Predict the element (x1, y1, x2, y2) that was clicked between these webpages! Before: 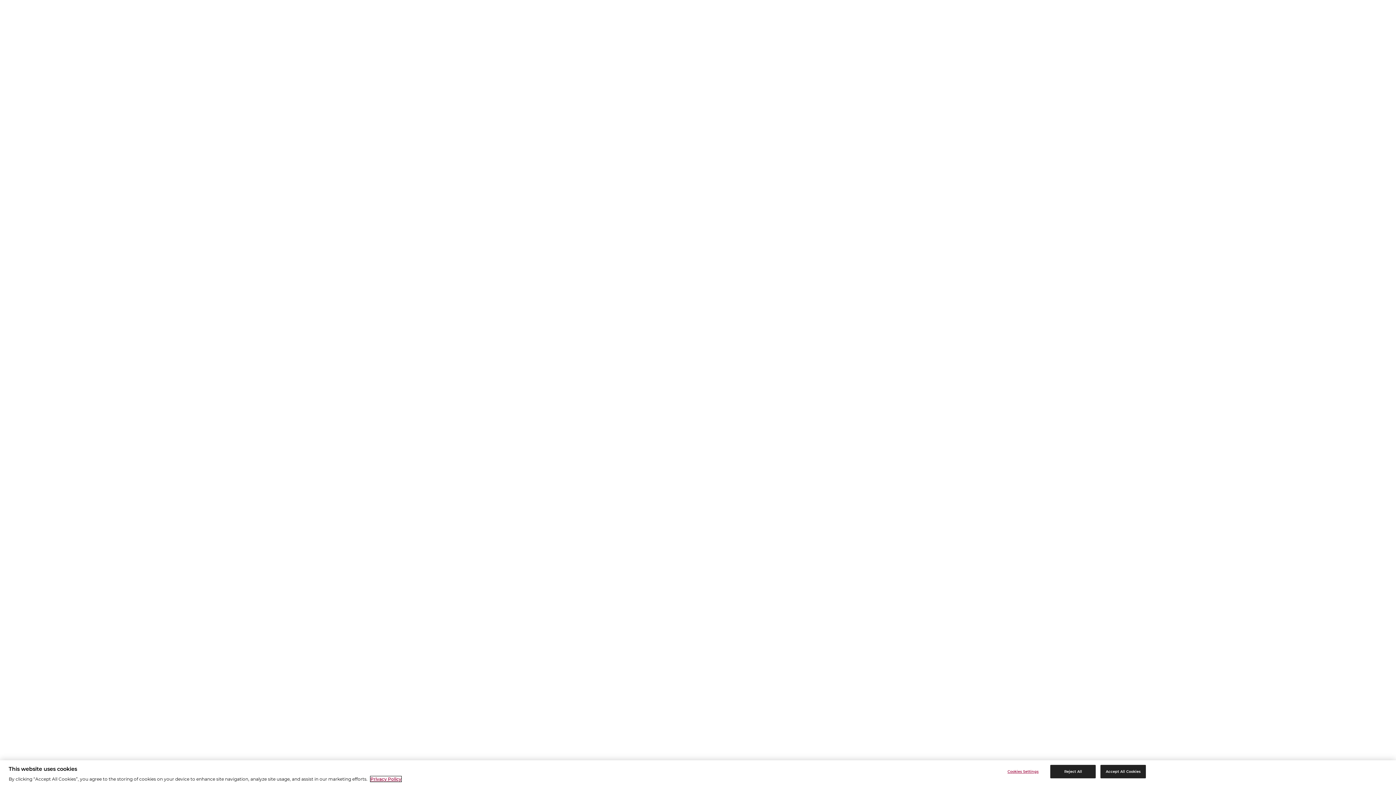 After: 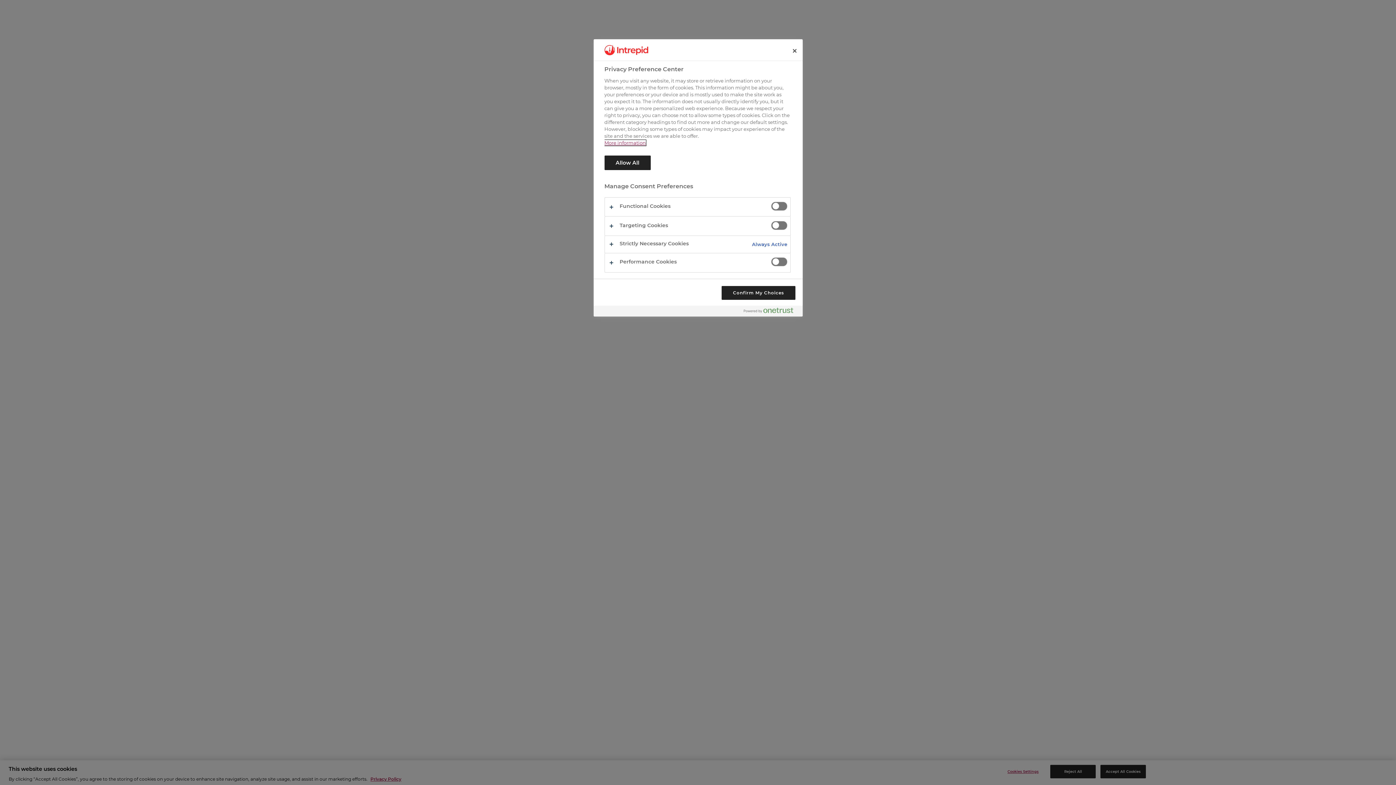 Action: label: Cookies Settings bbox: (1000, 765, 1046, 778)